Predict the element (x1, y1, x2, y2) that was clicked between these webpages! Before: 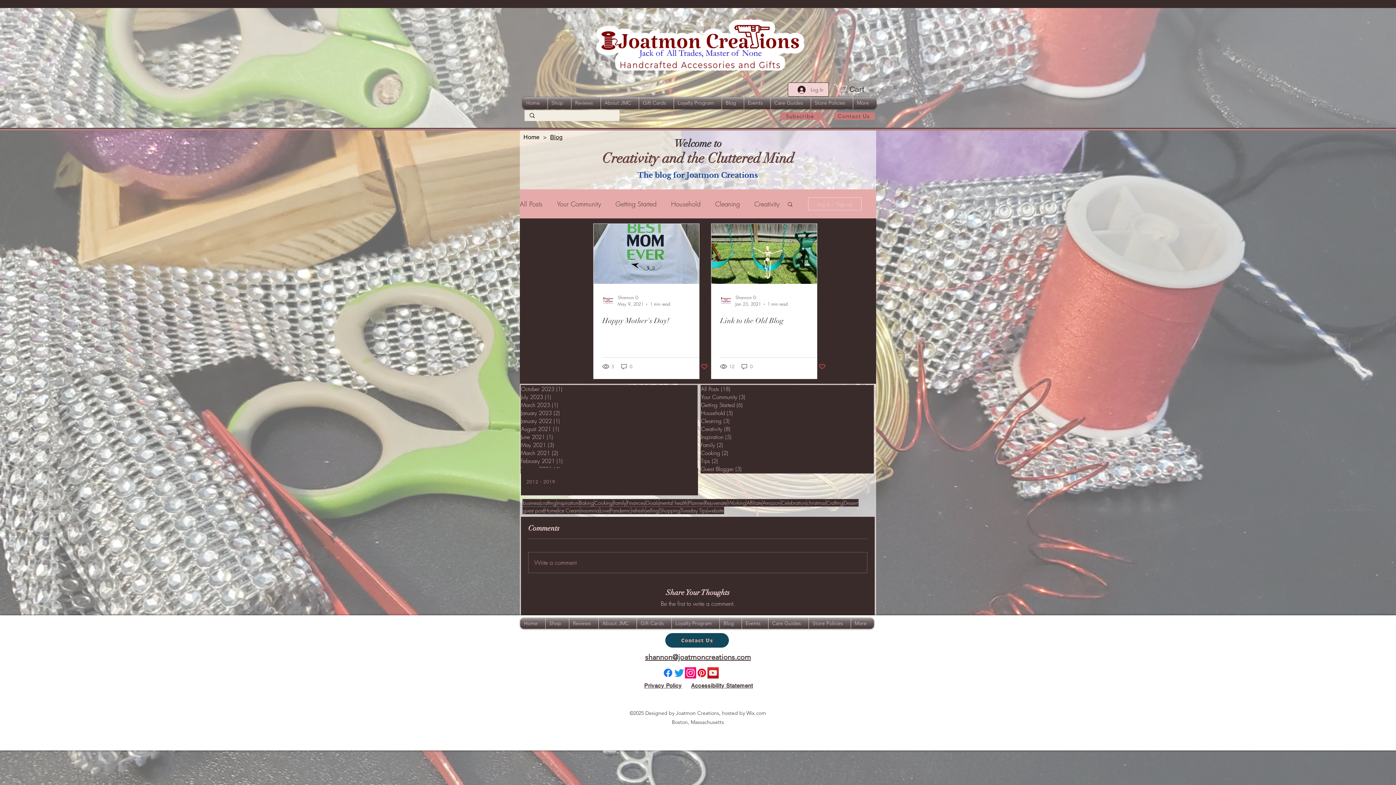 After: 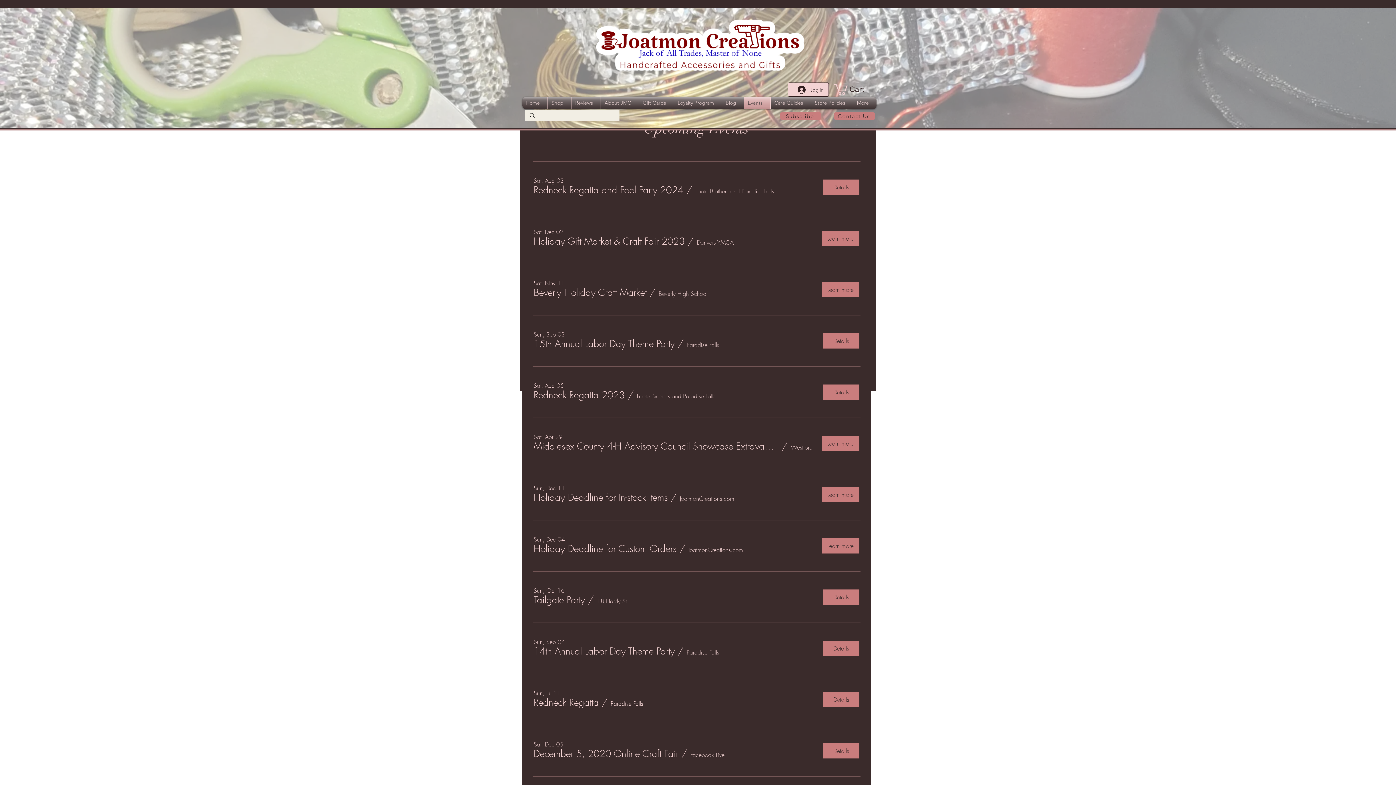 Action: label: Events bbox: (742, 618, 768, 629)